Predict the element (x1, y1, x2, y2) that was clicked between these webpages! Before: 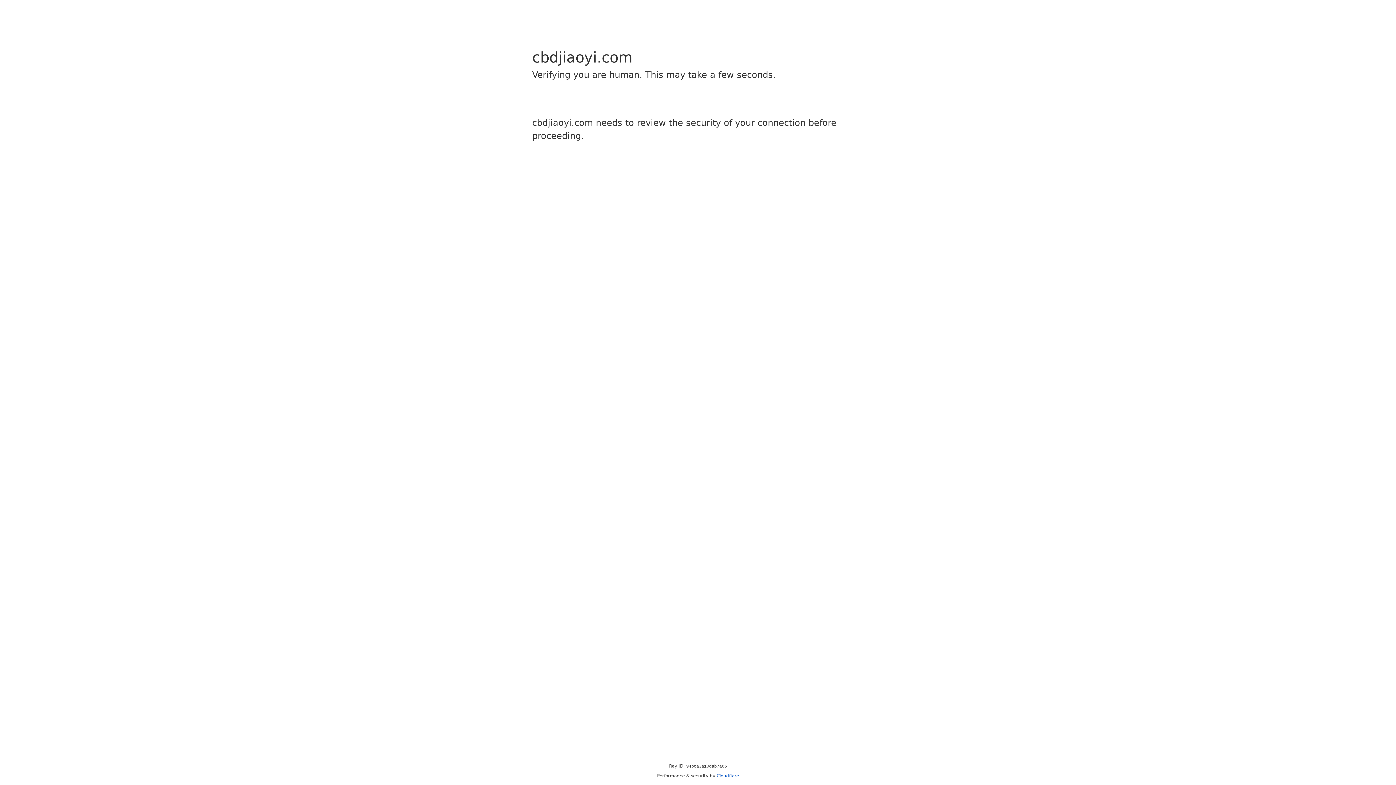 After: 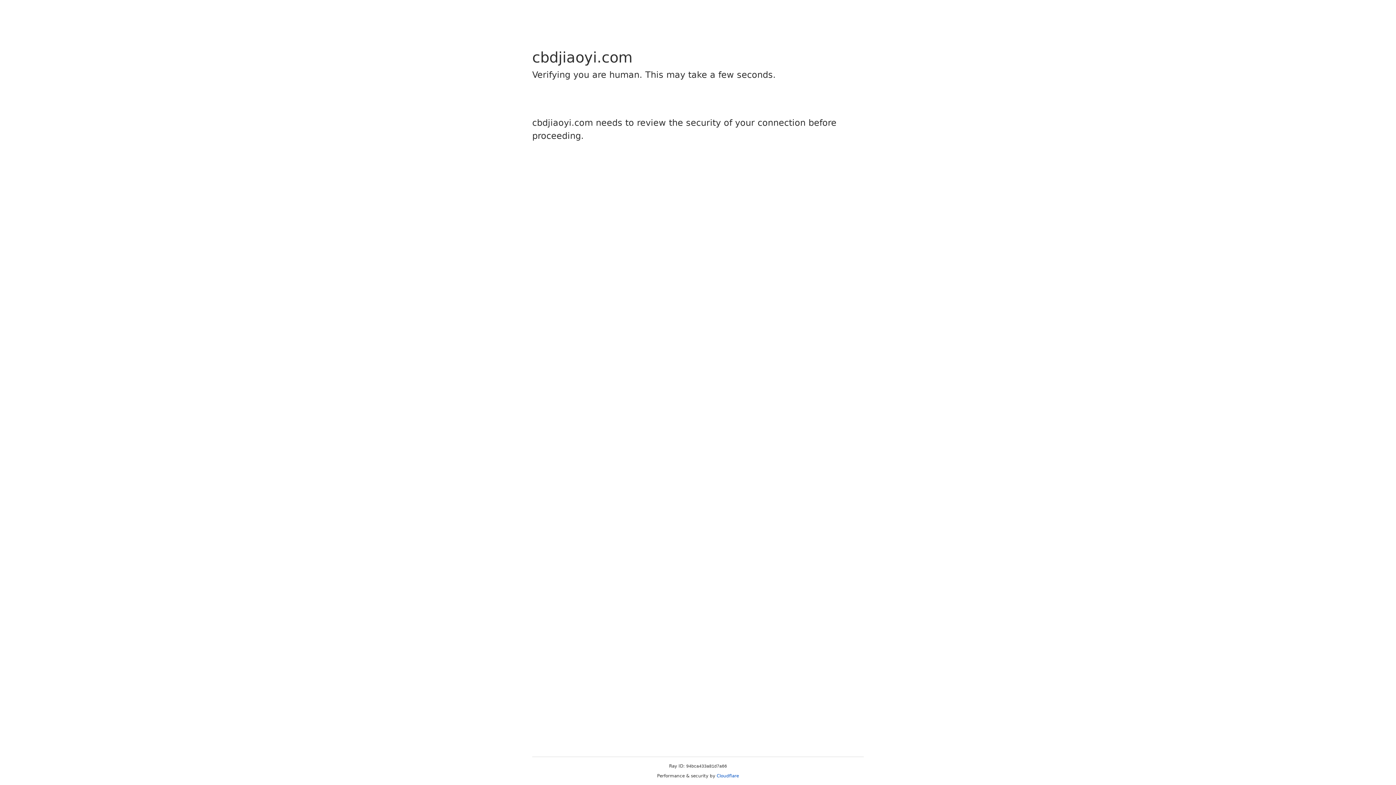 Action: bbox: (716, 773, 739, 778) label: Cloudflare